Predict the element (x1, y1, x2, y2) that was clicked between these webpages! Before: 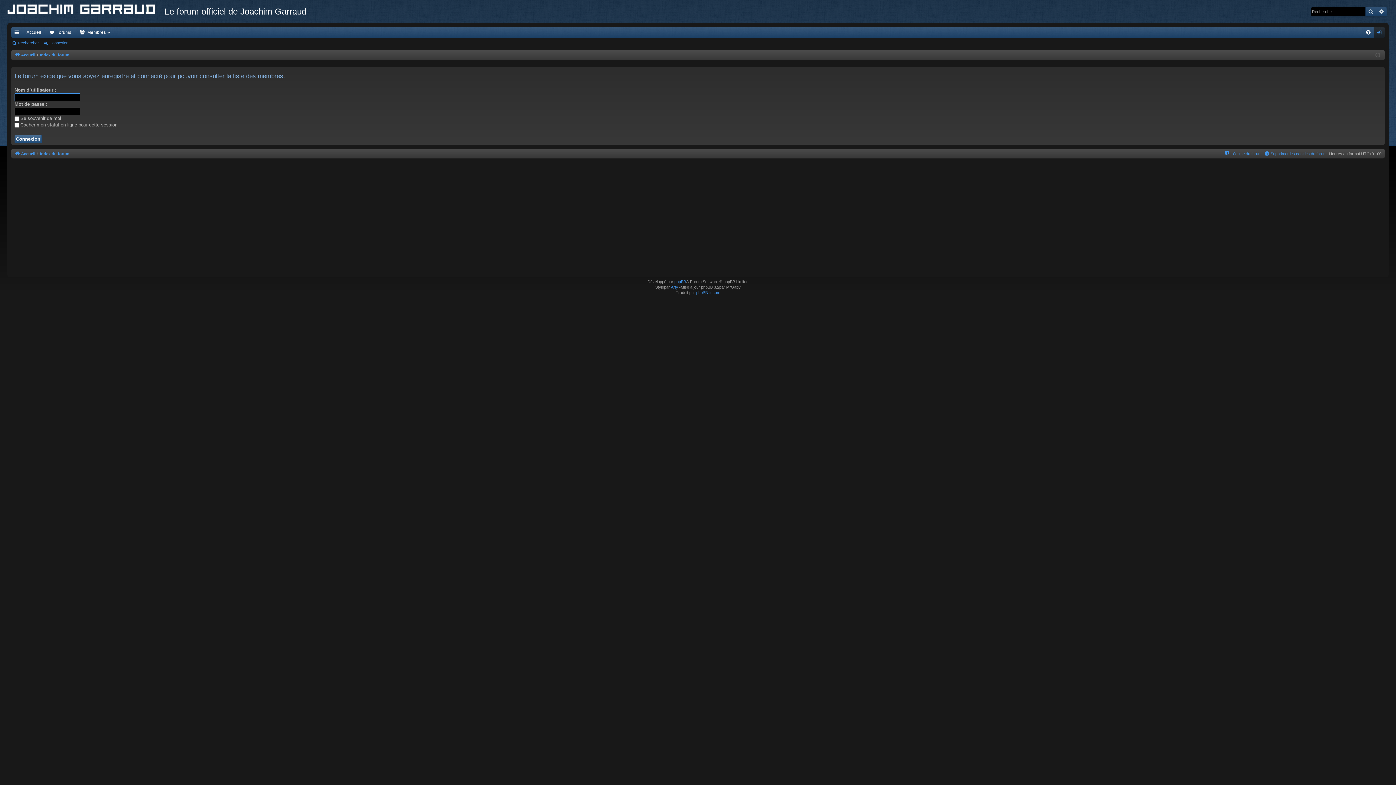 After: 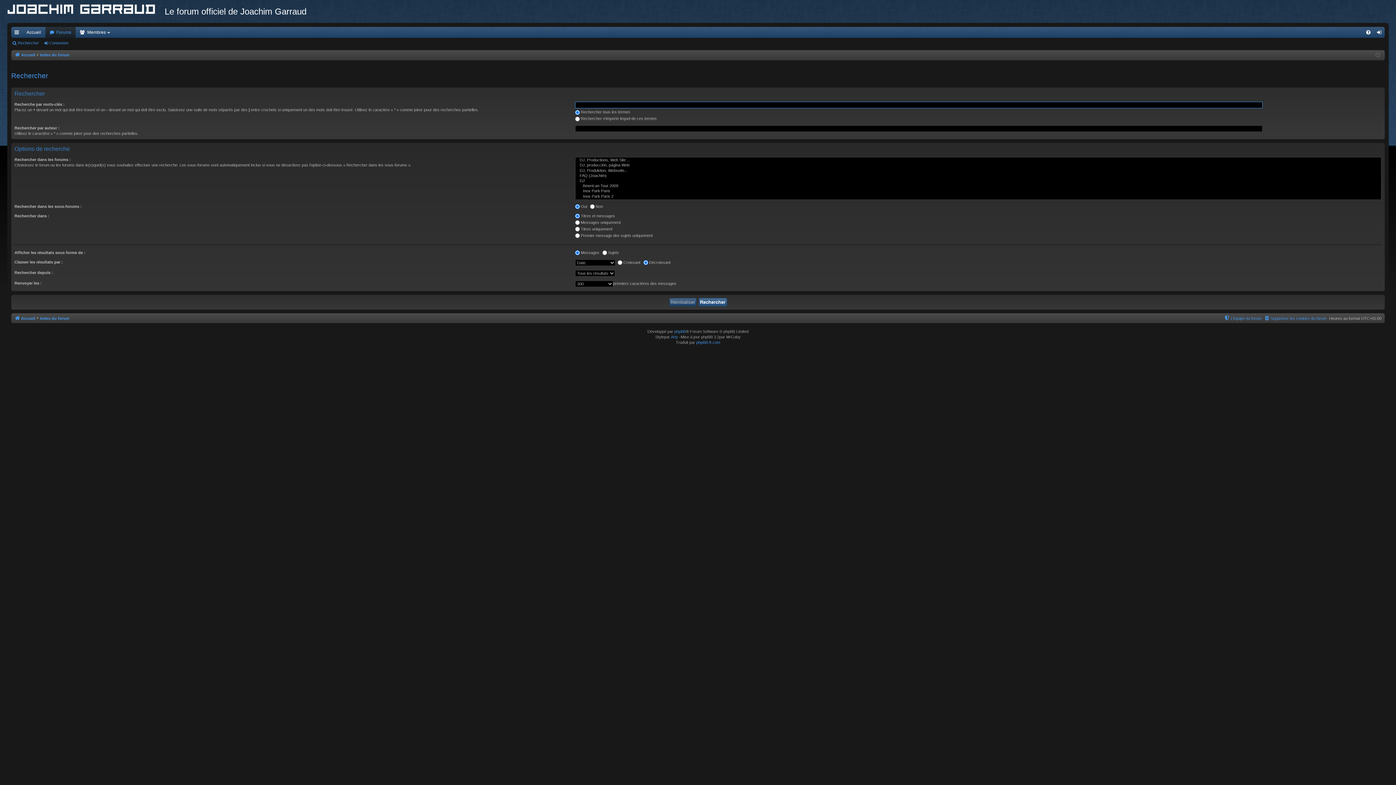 Action: label: Rechercher bbox: (11, 38, 41, 48)